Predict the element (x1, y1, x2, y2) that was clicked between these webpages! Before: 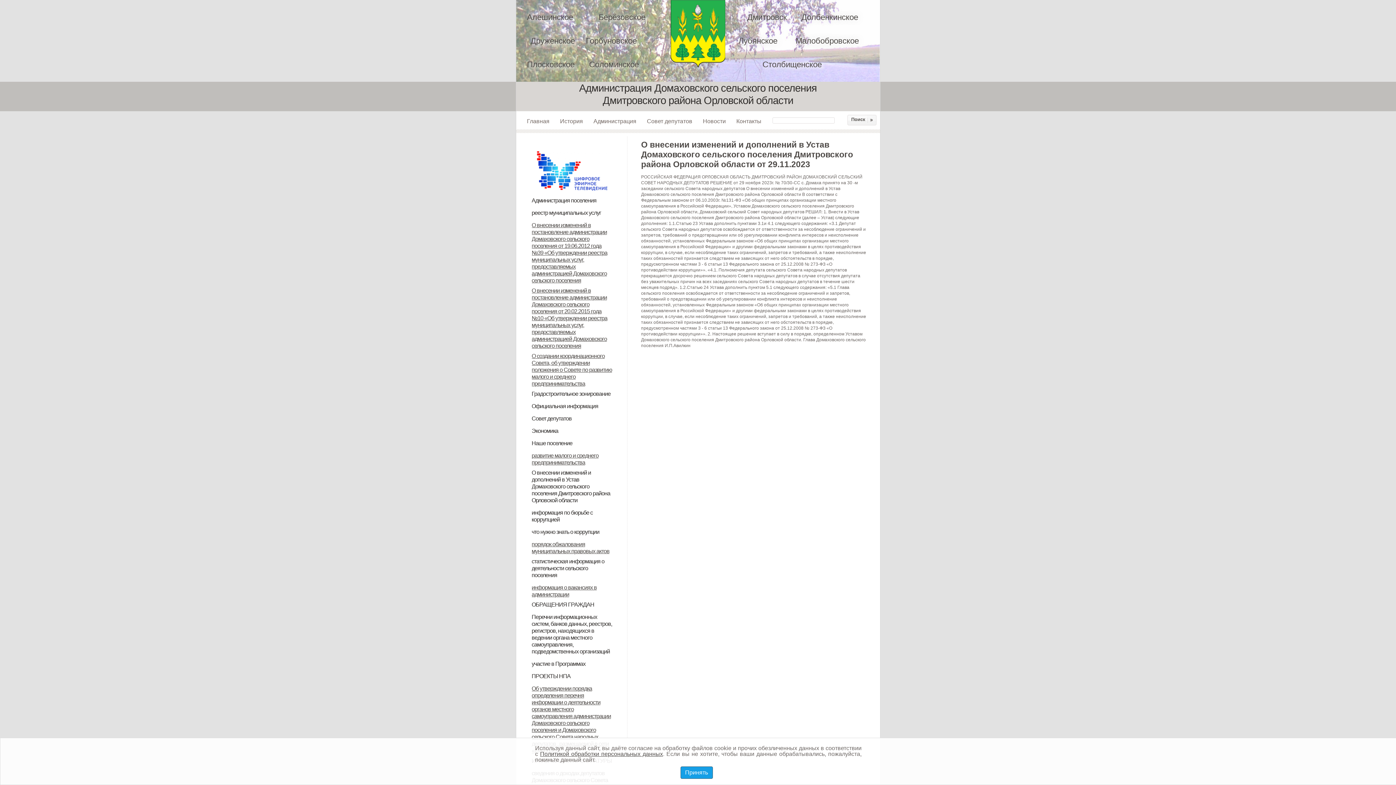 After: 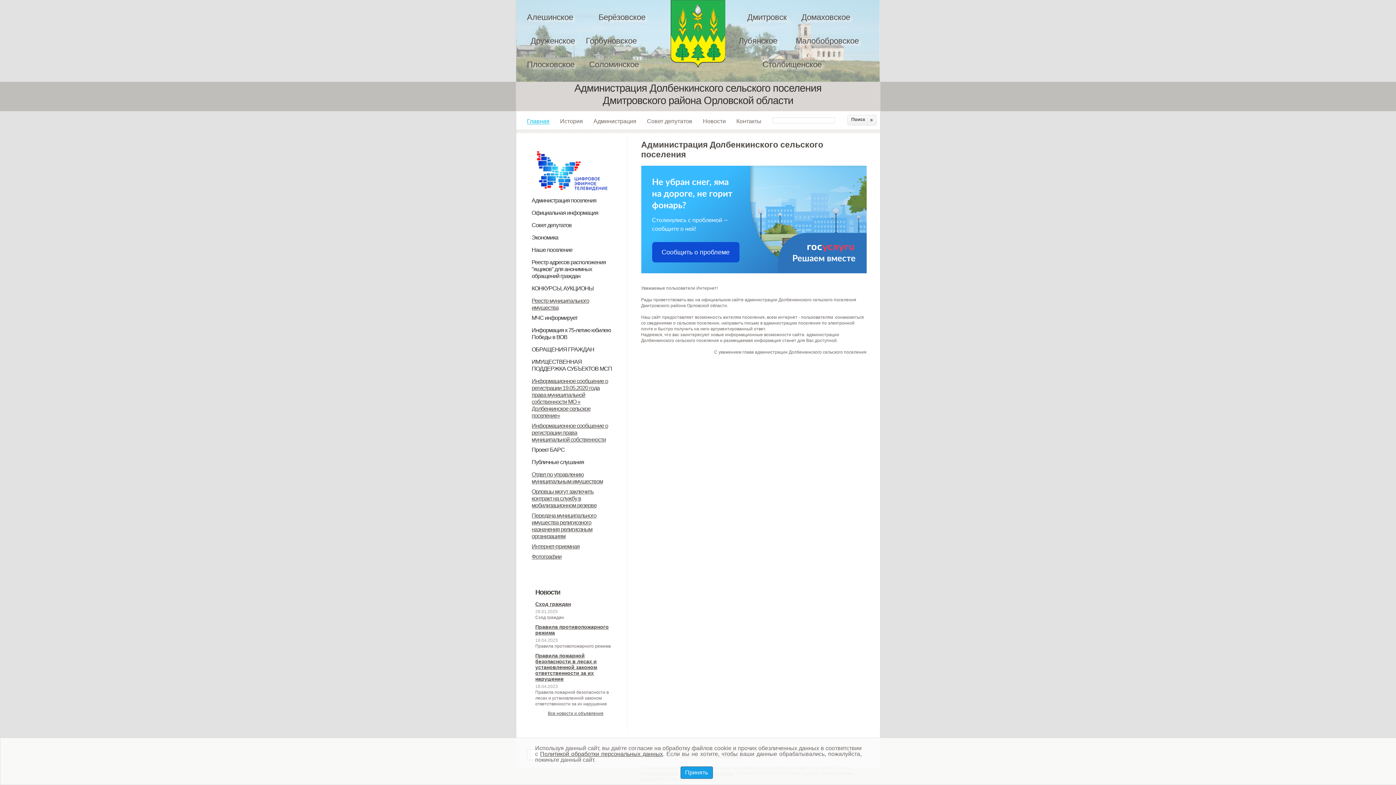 Action: bbox: (801, 12, 858, 21) label: Долбенкинское